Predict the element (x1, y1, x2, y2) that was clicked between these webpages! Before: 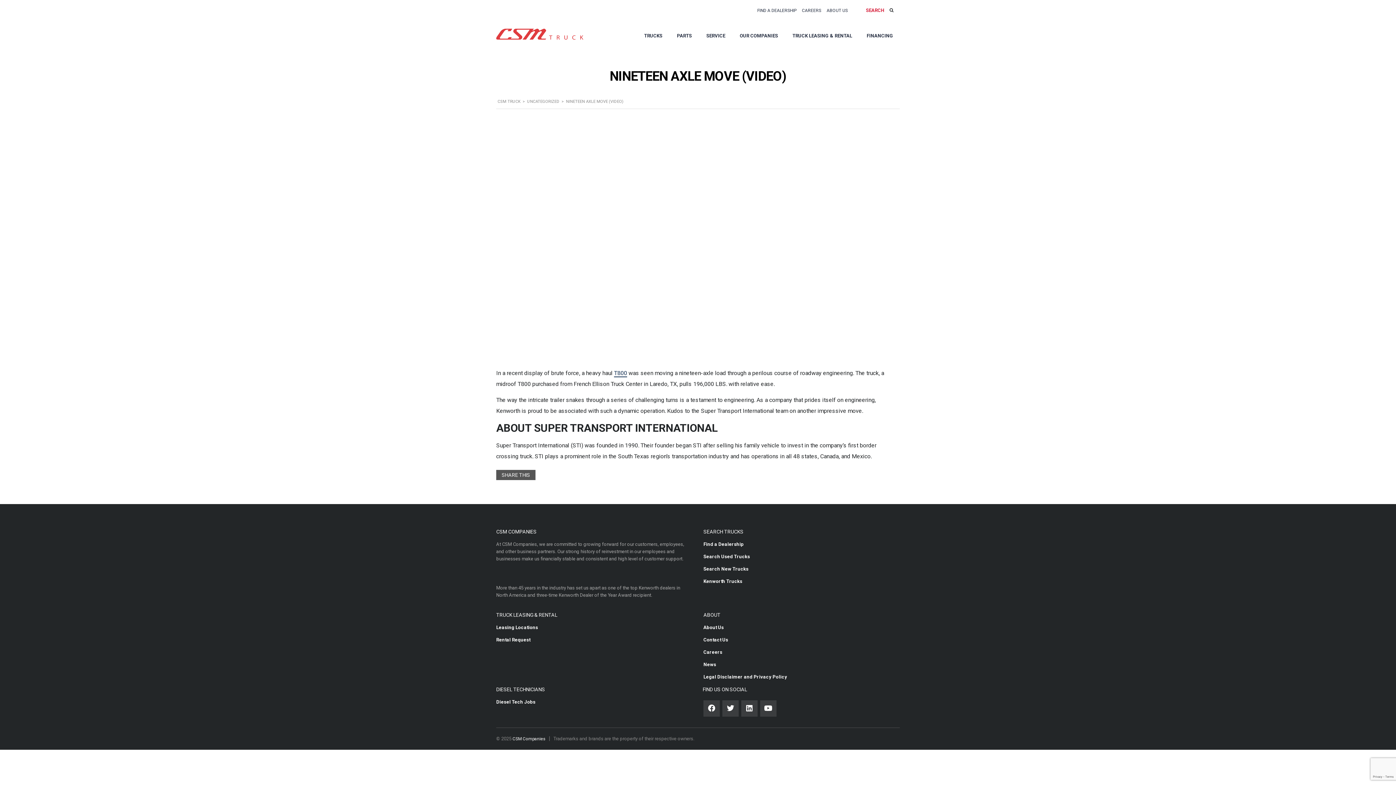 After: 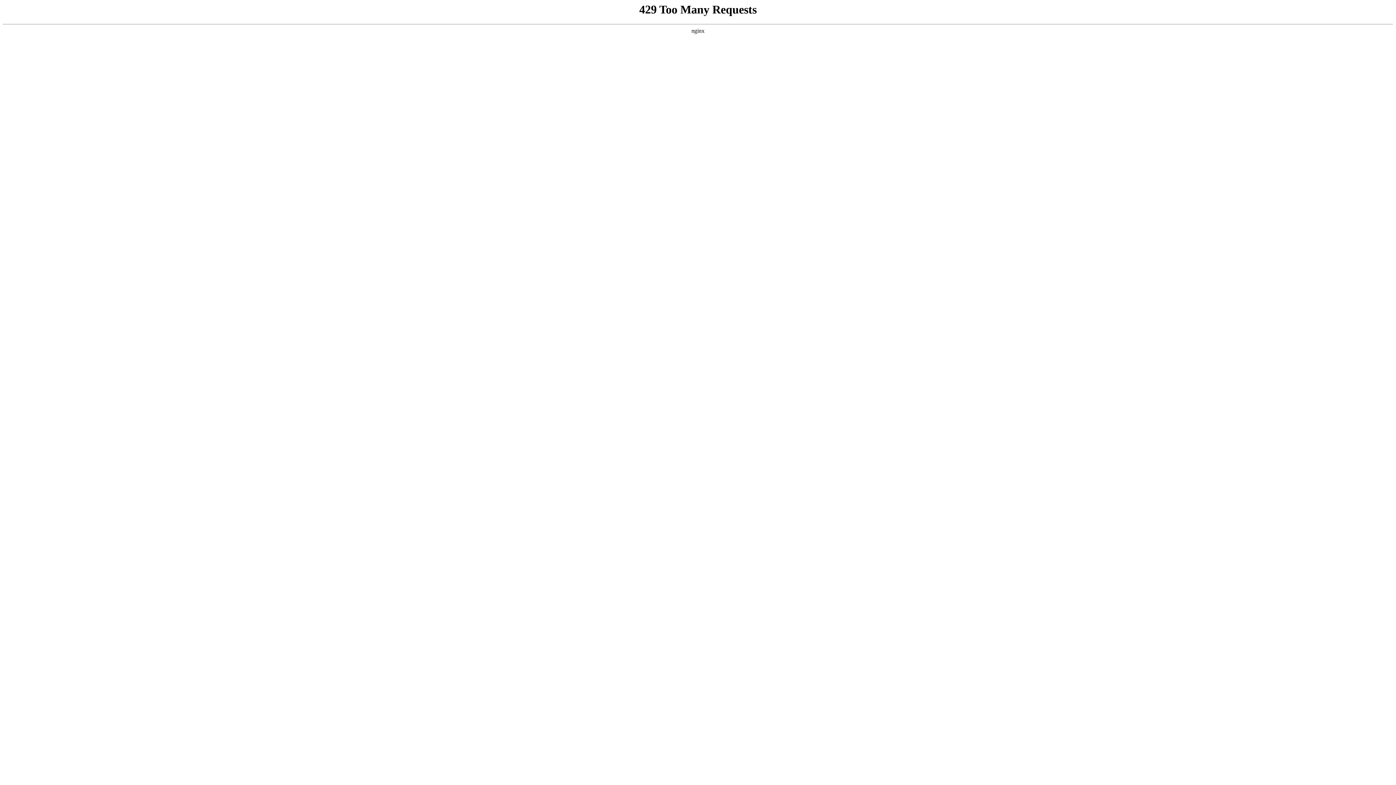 Action: bbox: (703, 662, 716, 668) label: News